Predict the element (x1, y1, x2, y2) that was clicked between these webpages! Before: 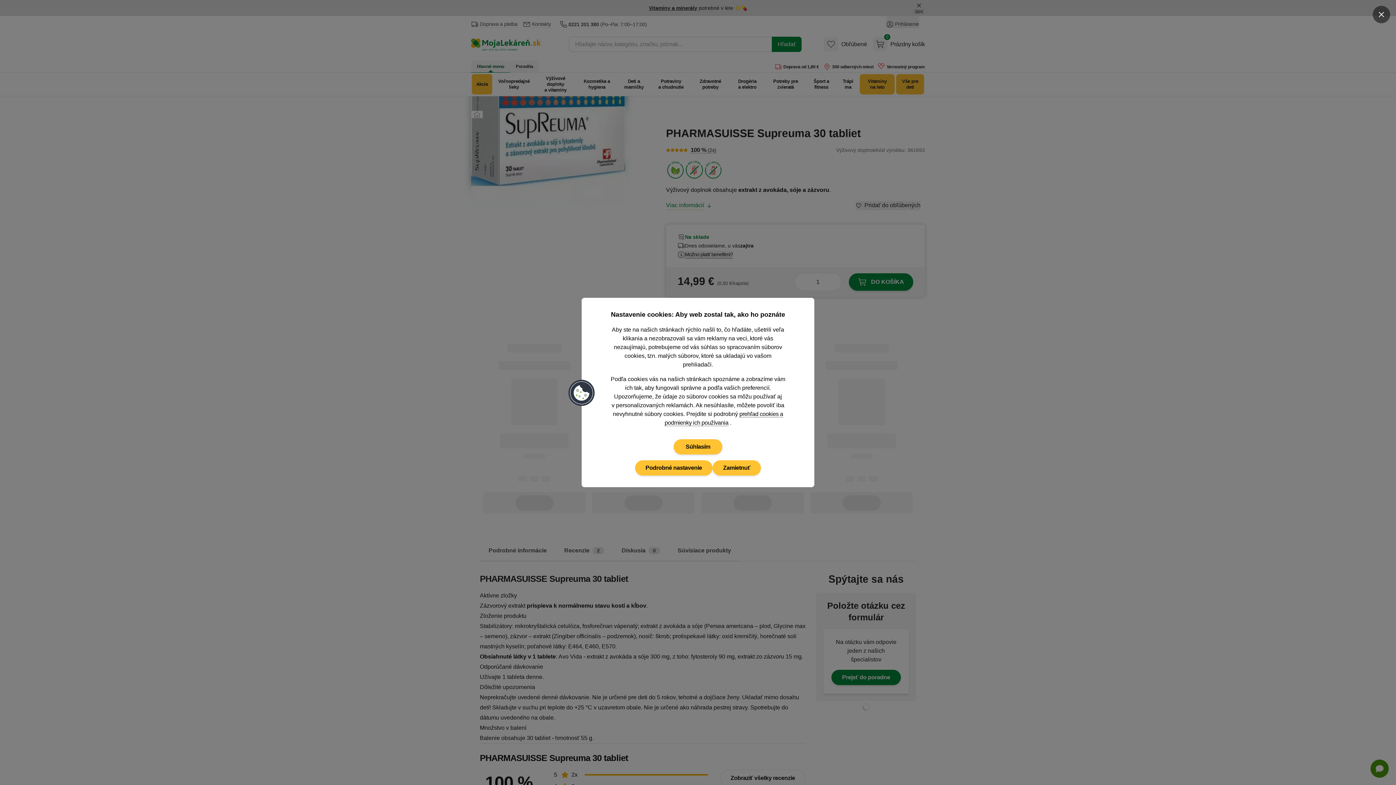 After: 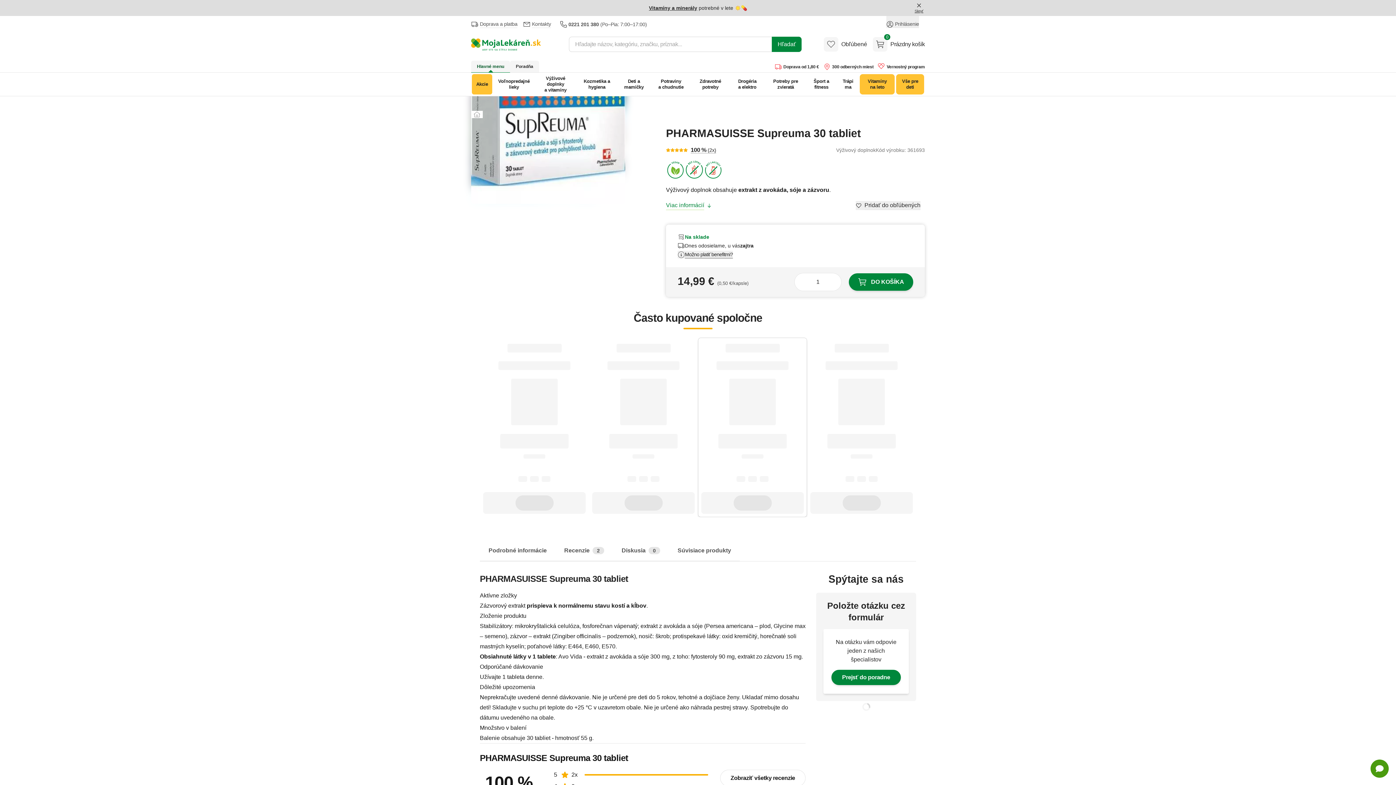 Action: label: Súhlasím bbox: (673, 439, 722, 454)